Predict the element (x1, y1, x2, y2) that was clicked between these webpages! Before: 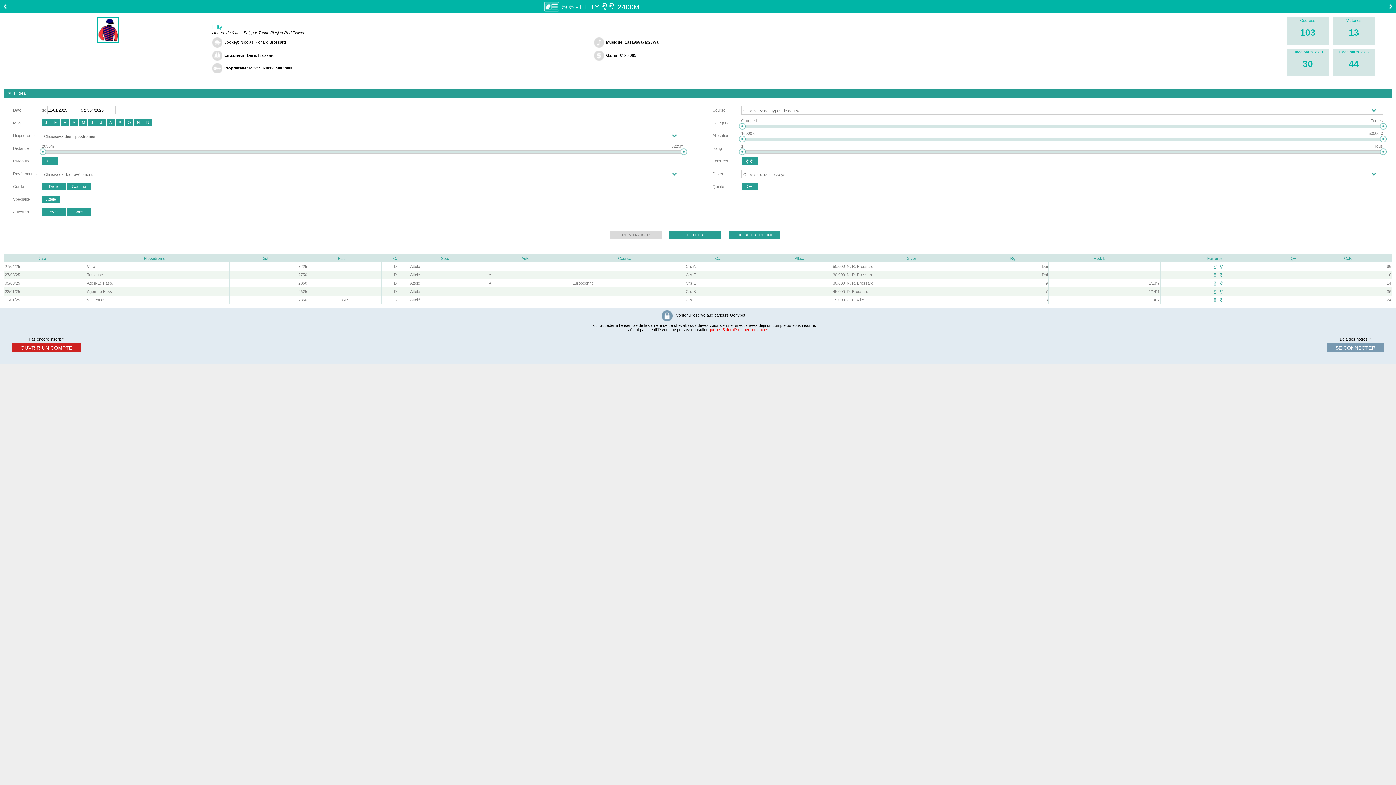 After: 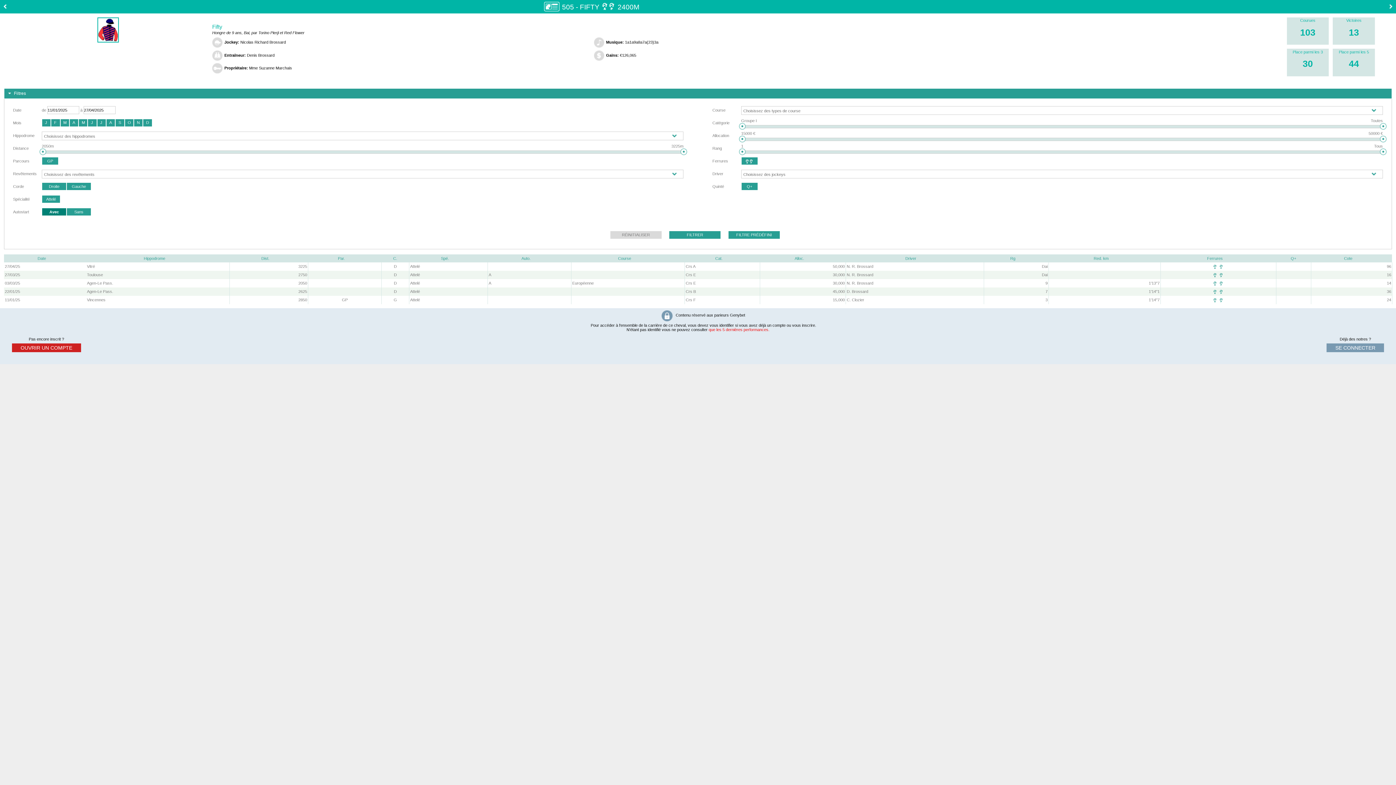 Action: label: Avec bbox: (41, 207, 66, 215)